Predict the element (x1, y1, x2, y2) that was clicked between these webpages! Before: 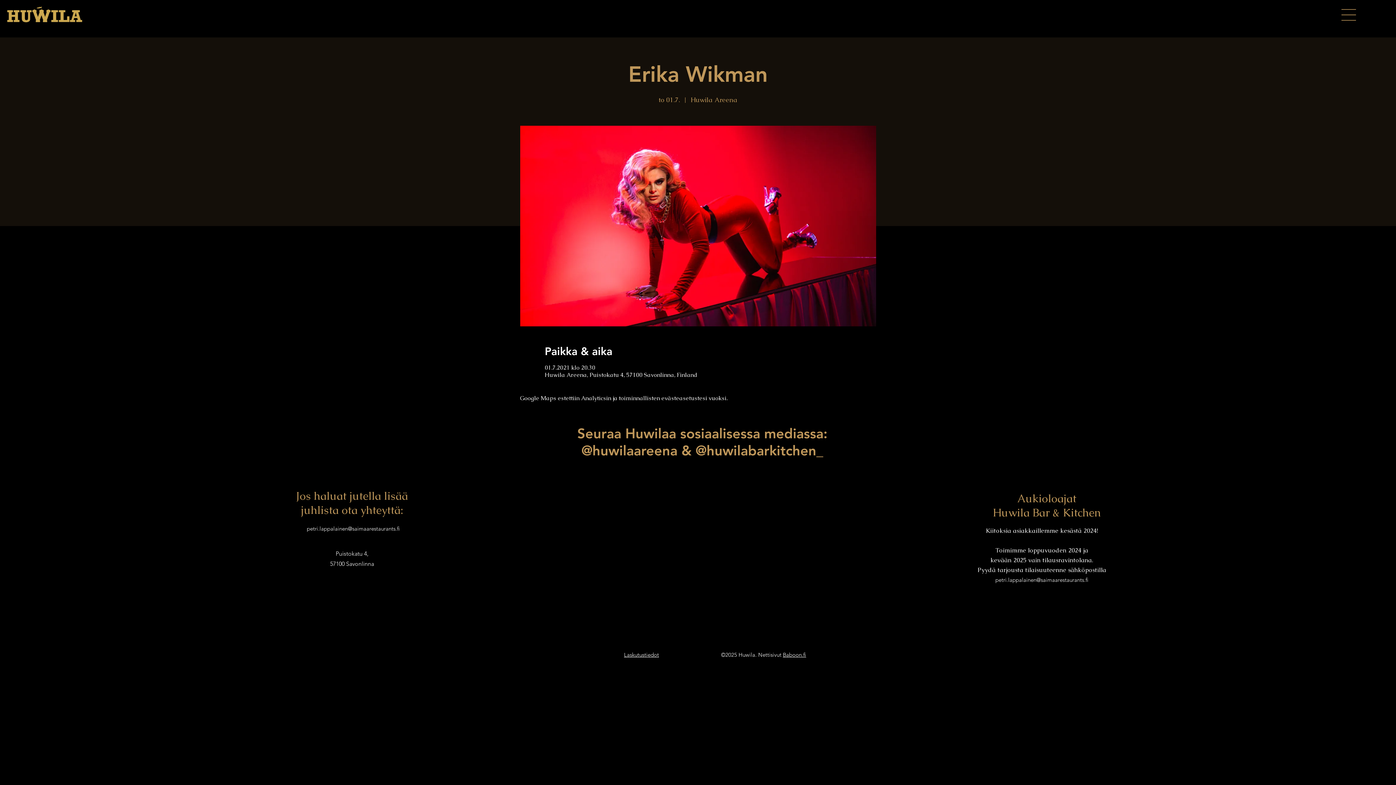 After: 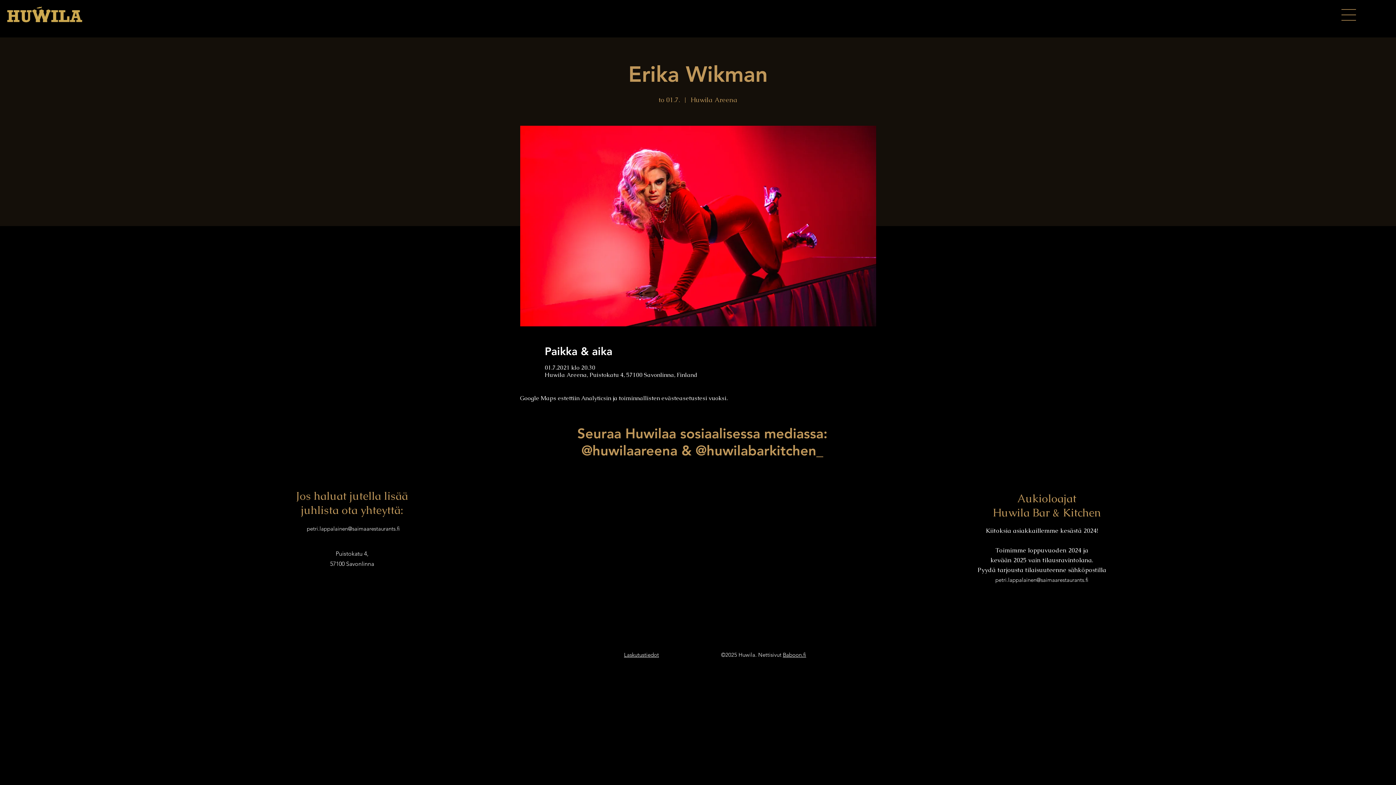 Action: label: Laskutustiedot bbox: (624, 651, 659, 658)